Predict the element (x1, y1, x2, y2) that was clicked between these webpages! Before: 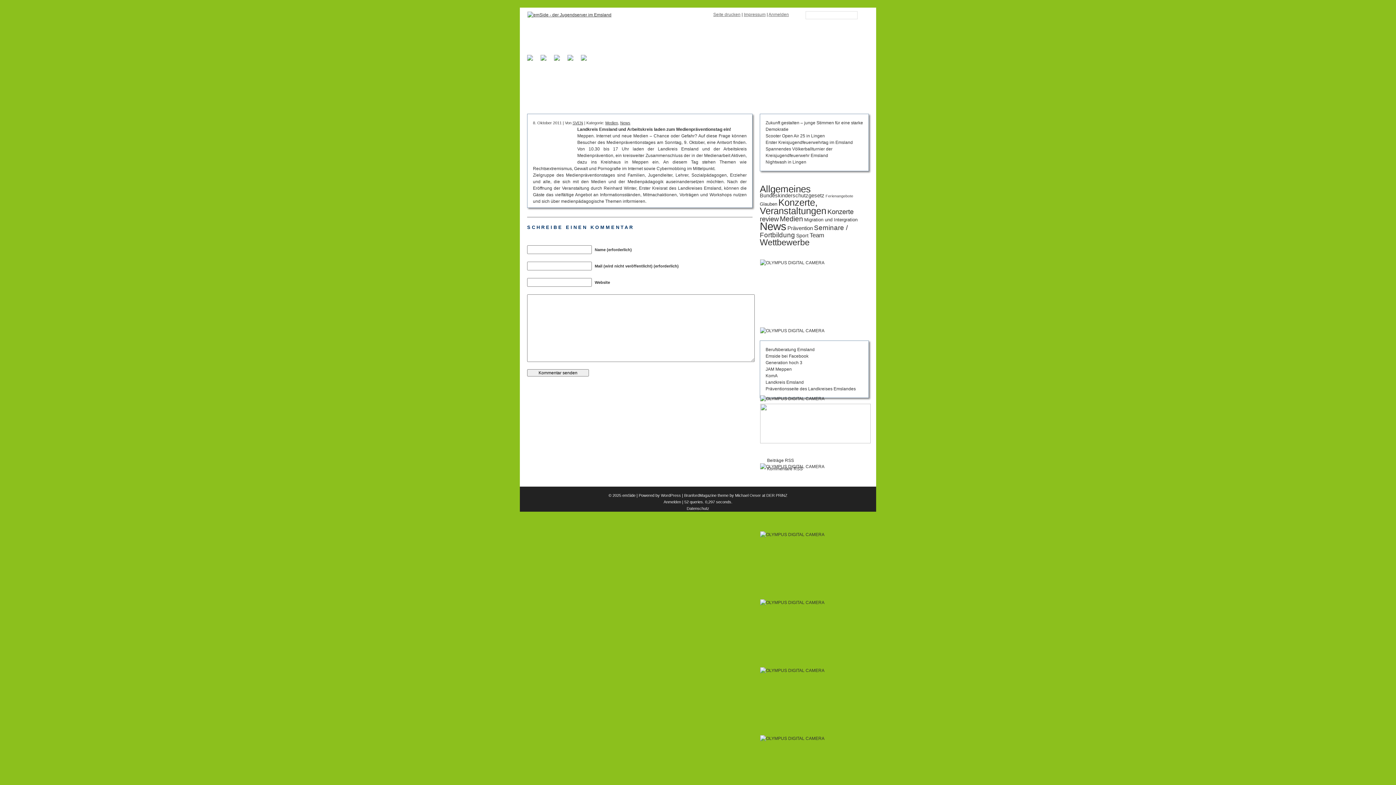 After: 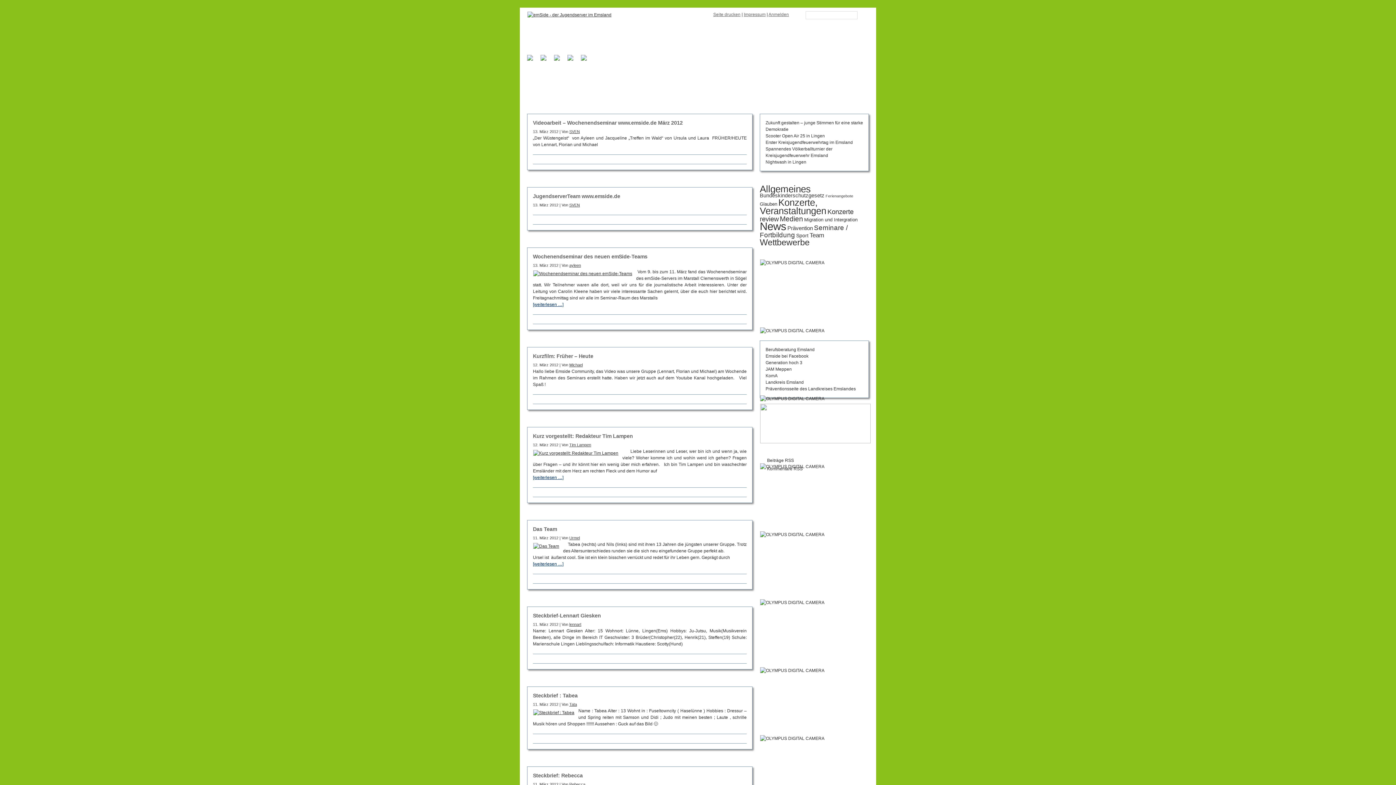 Action: label: Team (15 Einträge) bbox: (809, 232, 824, 238)